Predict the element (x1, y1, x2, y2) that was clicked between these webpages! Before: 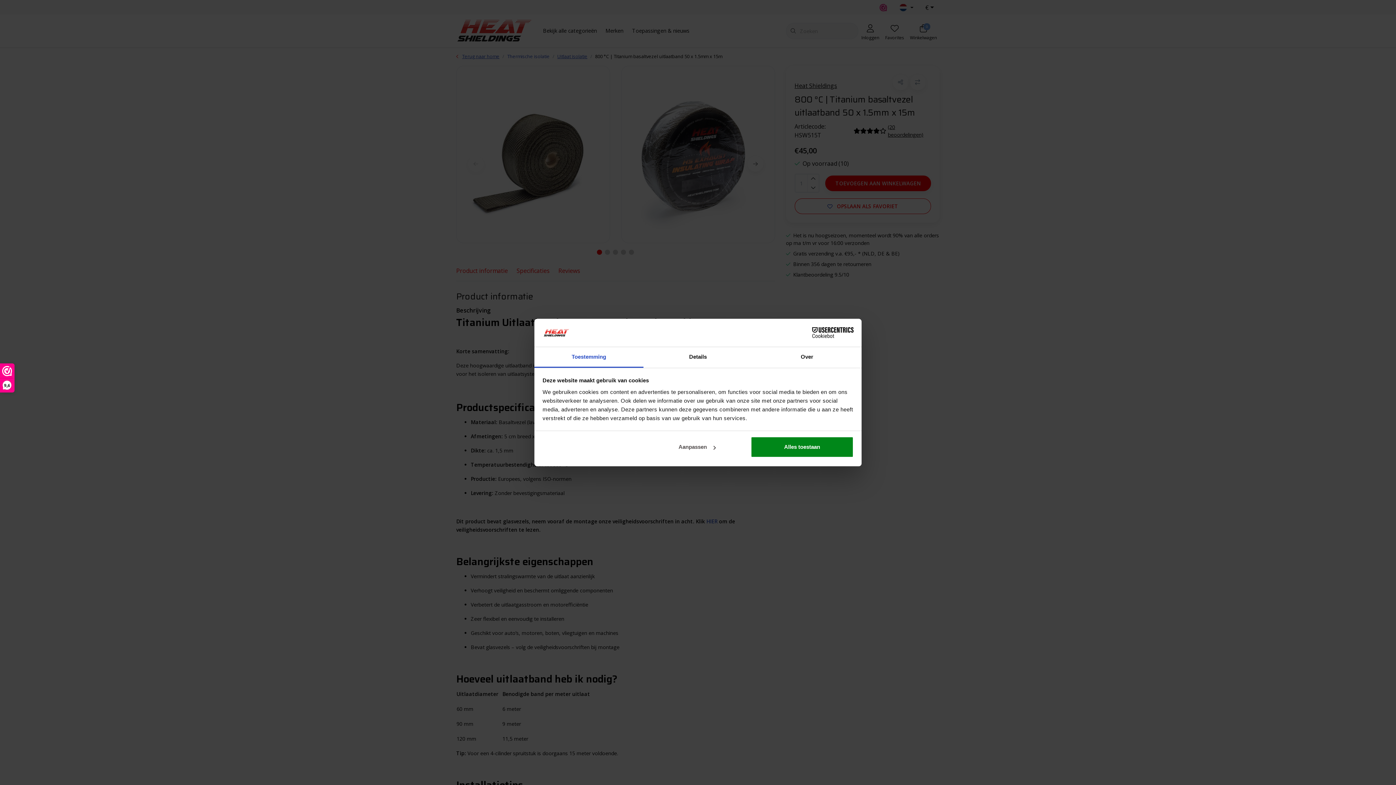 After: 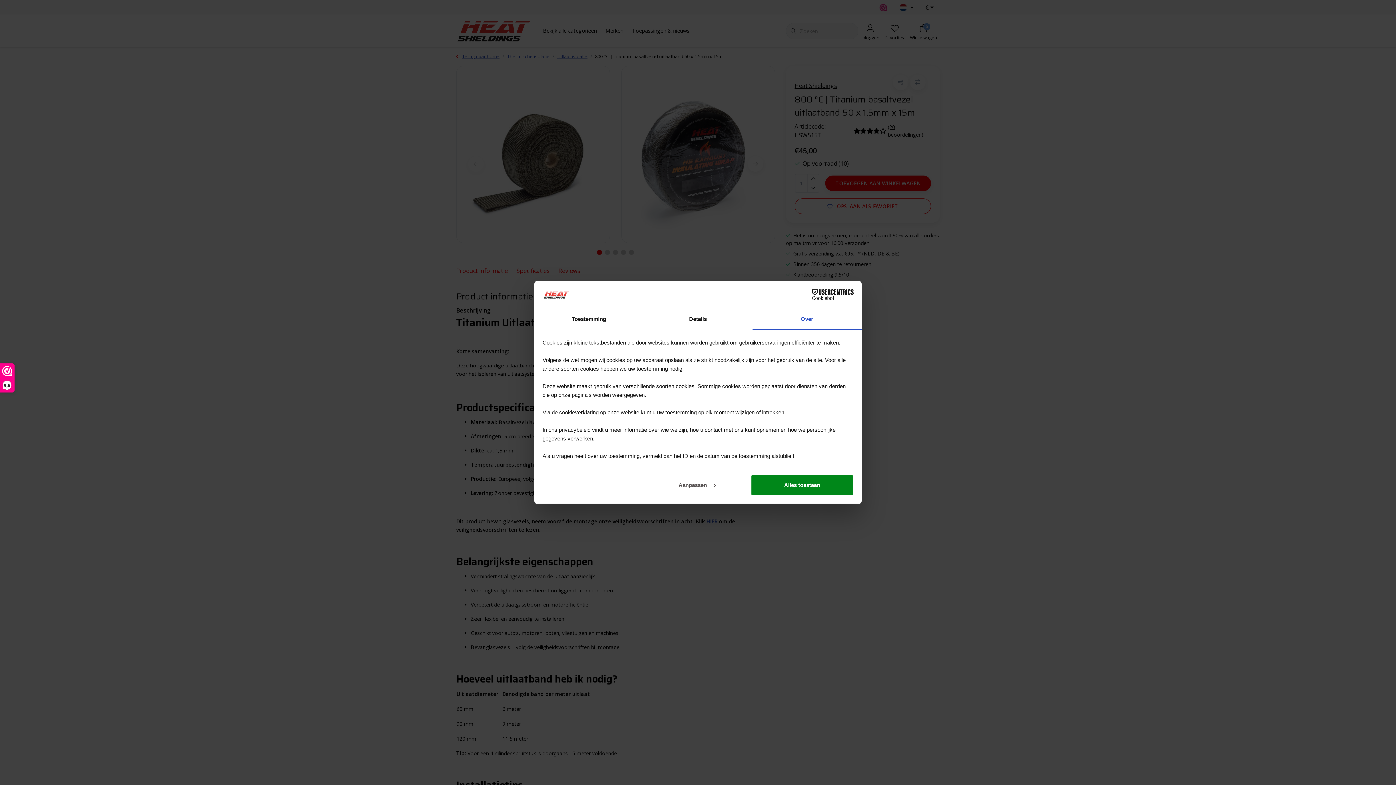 Action: label: Over bbox: (752, 347, 861, 367)